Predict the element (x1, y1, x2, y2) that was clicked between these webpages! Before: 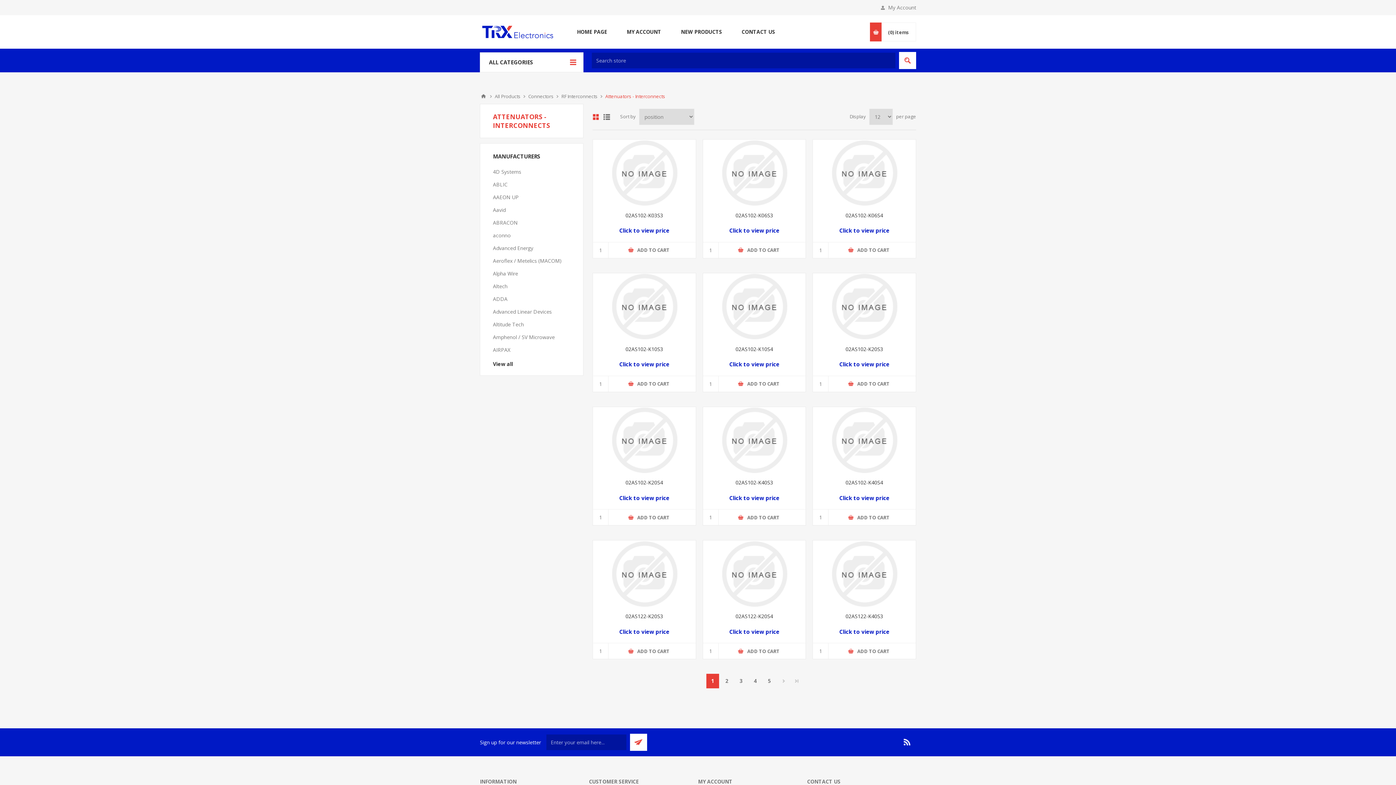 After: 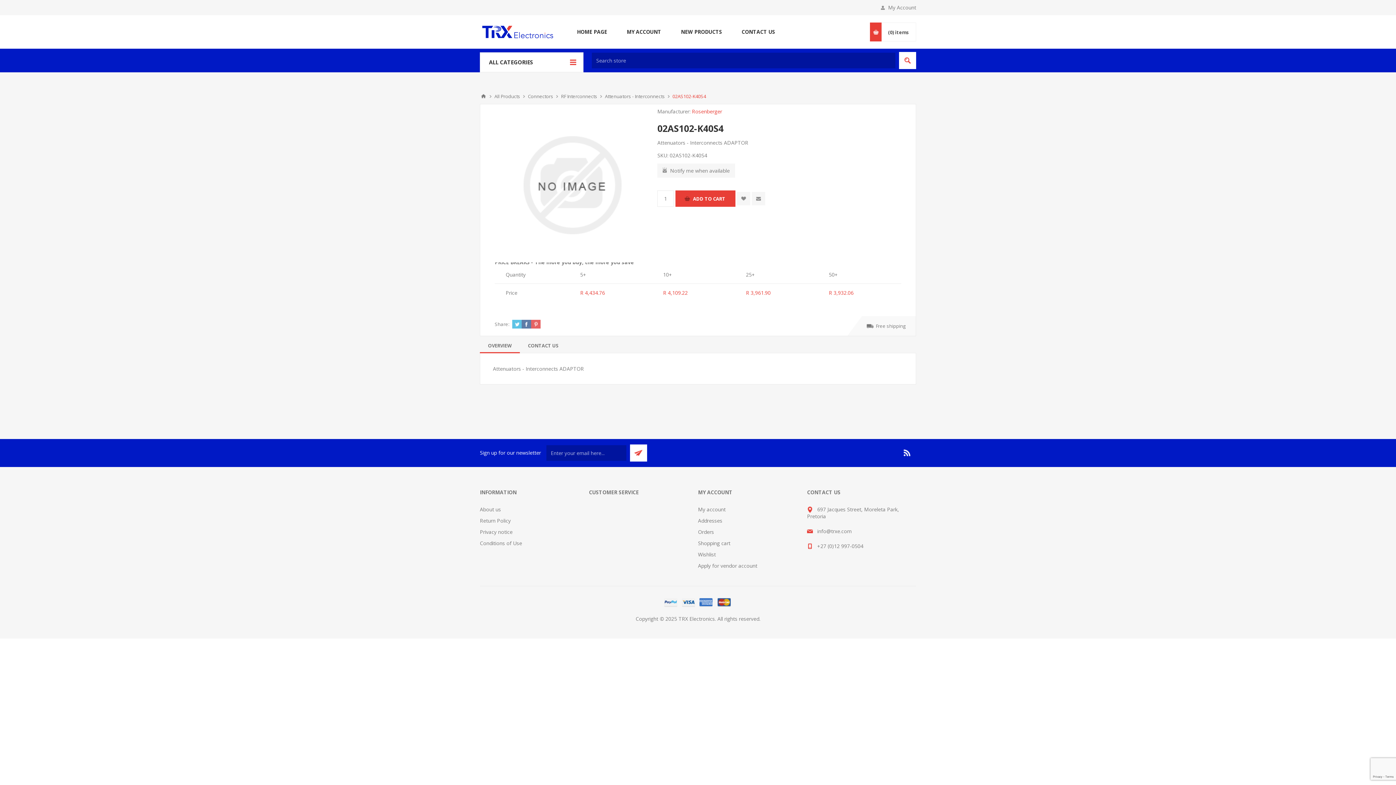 Action: bbox: (818, 479, 910, 486) label: 02AS102-K40S4